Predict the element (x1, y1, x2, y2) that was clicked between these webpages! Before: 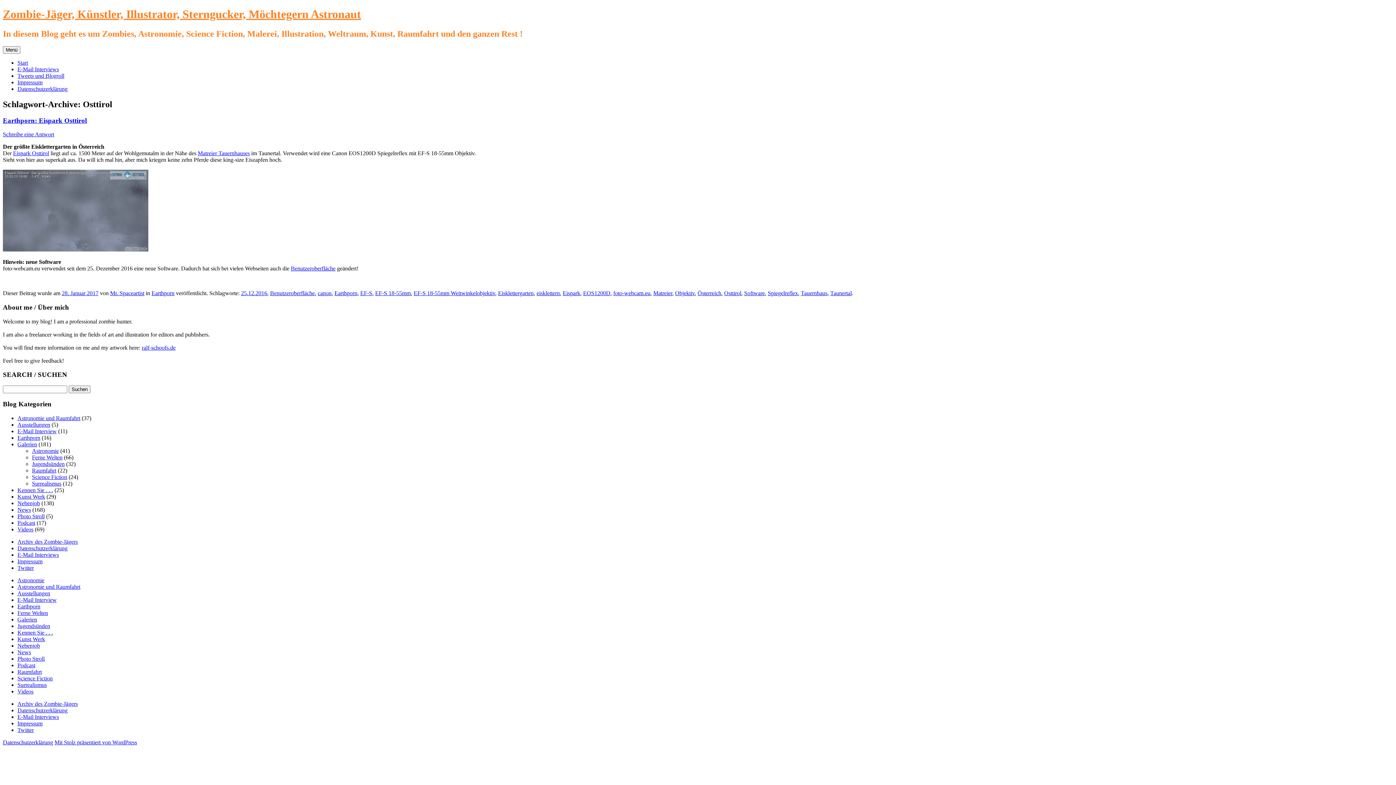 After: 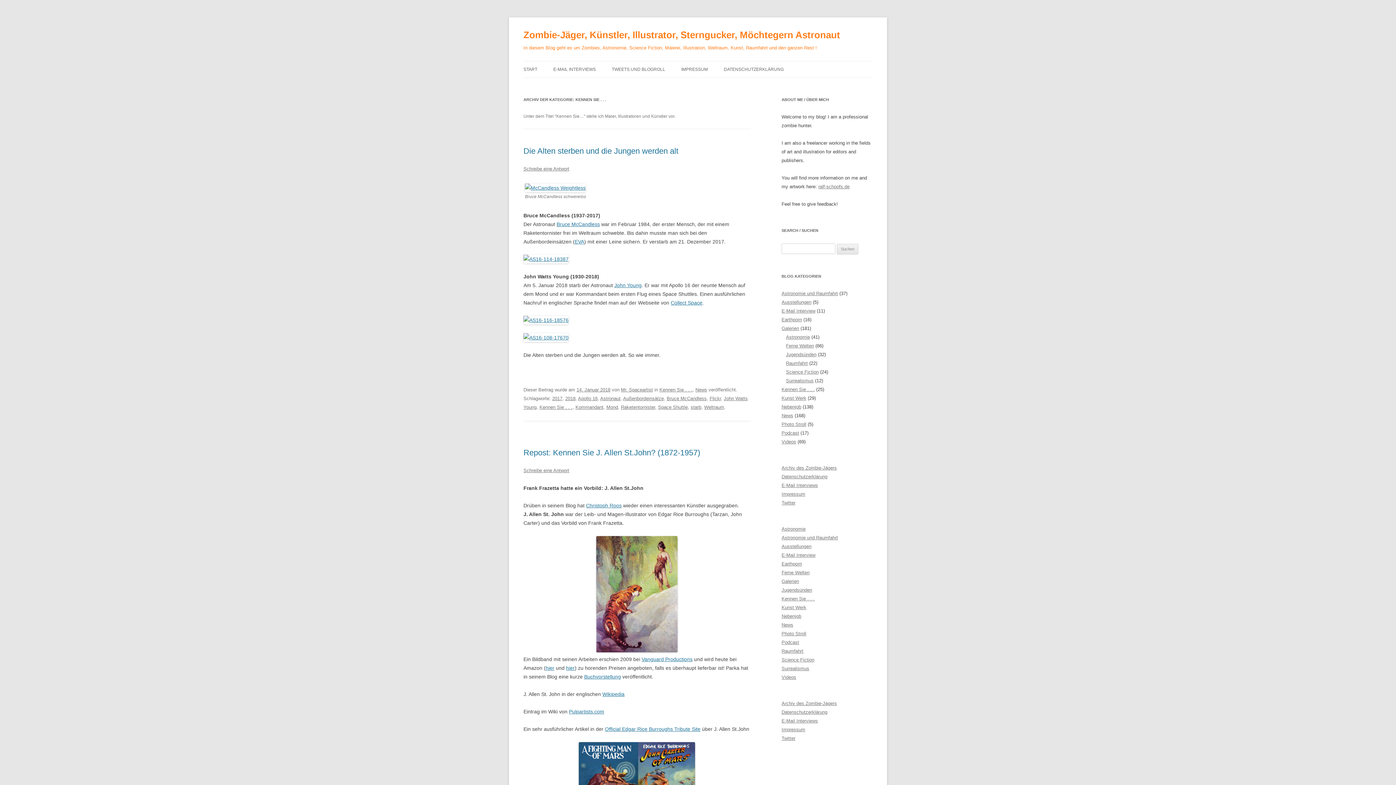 Action: bbox: (17, 629, 53, 635) label: Kennen Sie . . .